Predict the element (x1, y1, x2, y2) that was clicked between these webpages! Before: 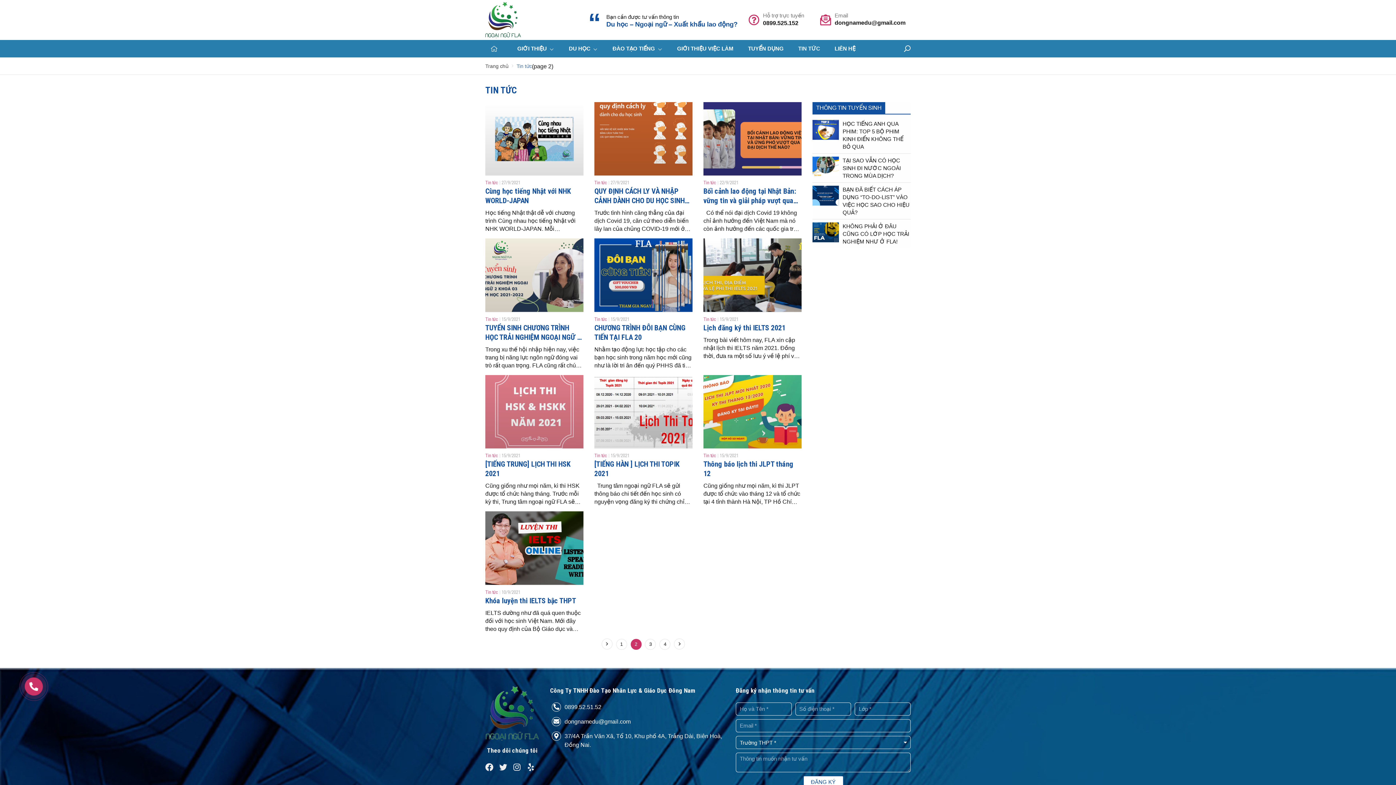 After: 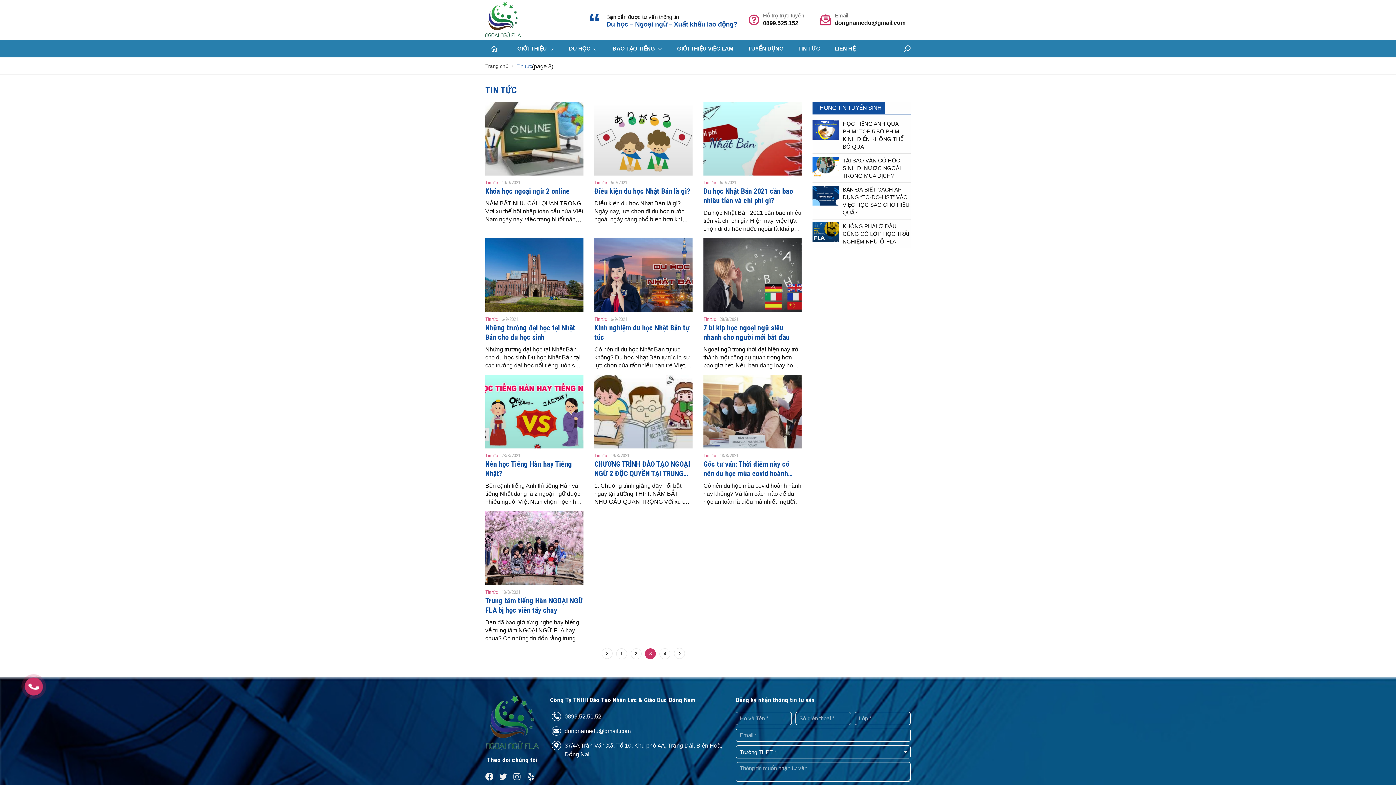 Action: label: 3 bbox: (645, 639, 656, 650)